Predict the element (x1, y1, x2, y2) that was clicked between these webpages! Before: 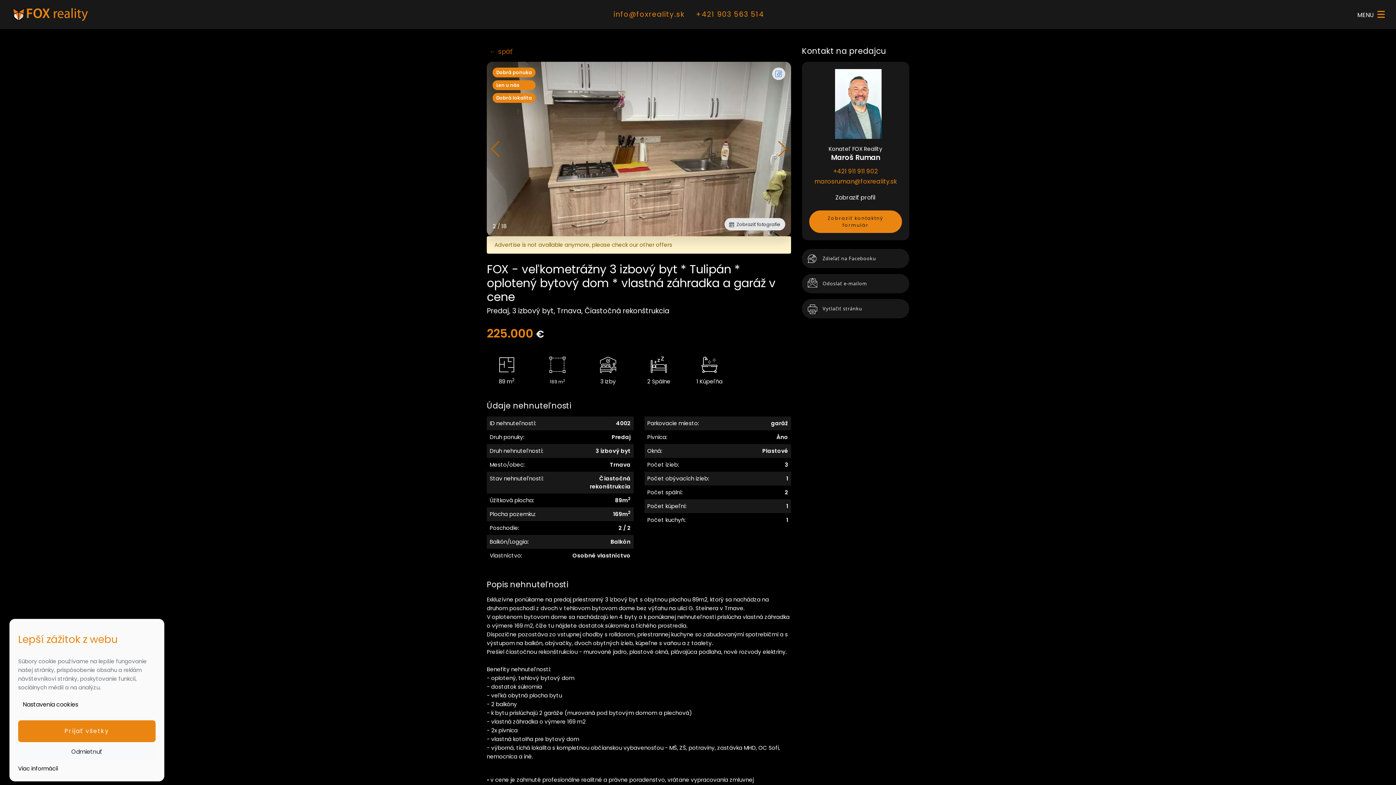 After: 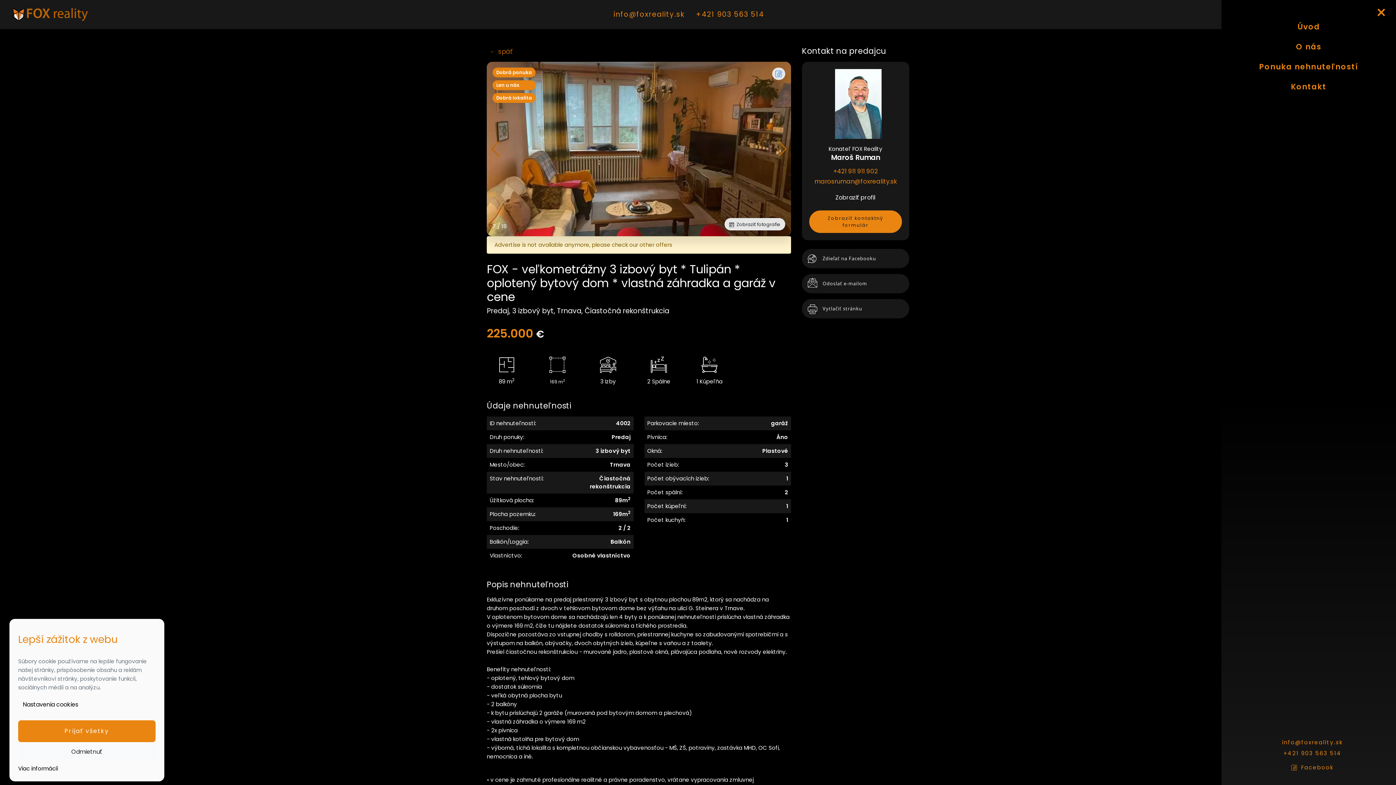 Action: bbox: (1349, 8, 1385, 20) label: MENU 